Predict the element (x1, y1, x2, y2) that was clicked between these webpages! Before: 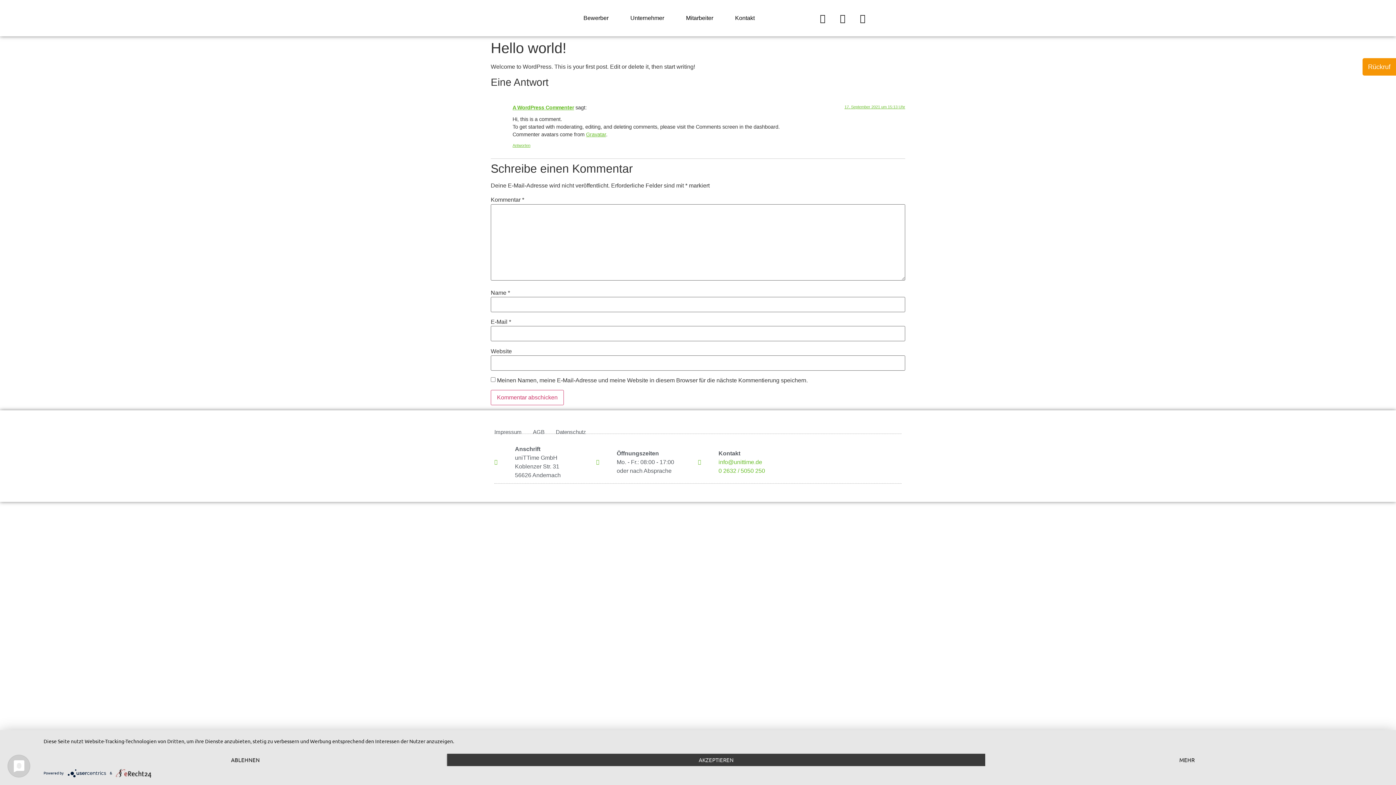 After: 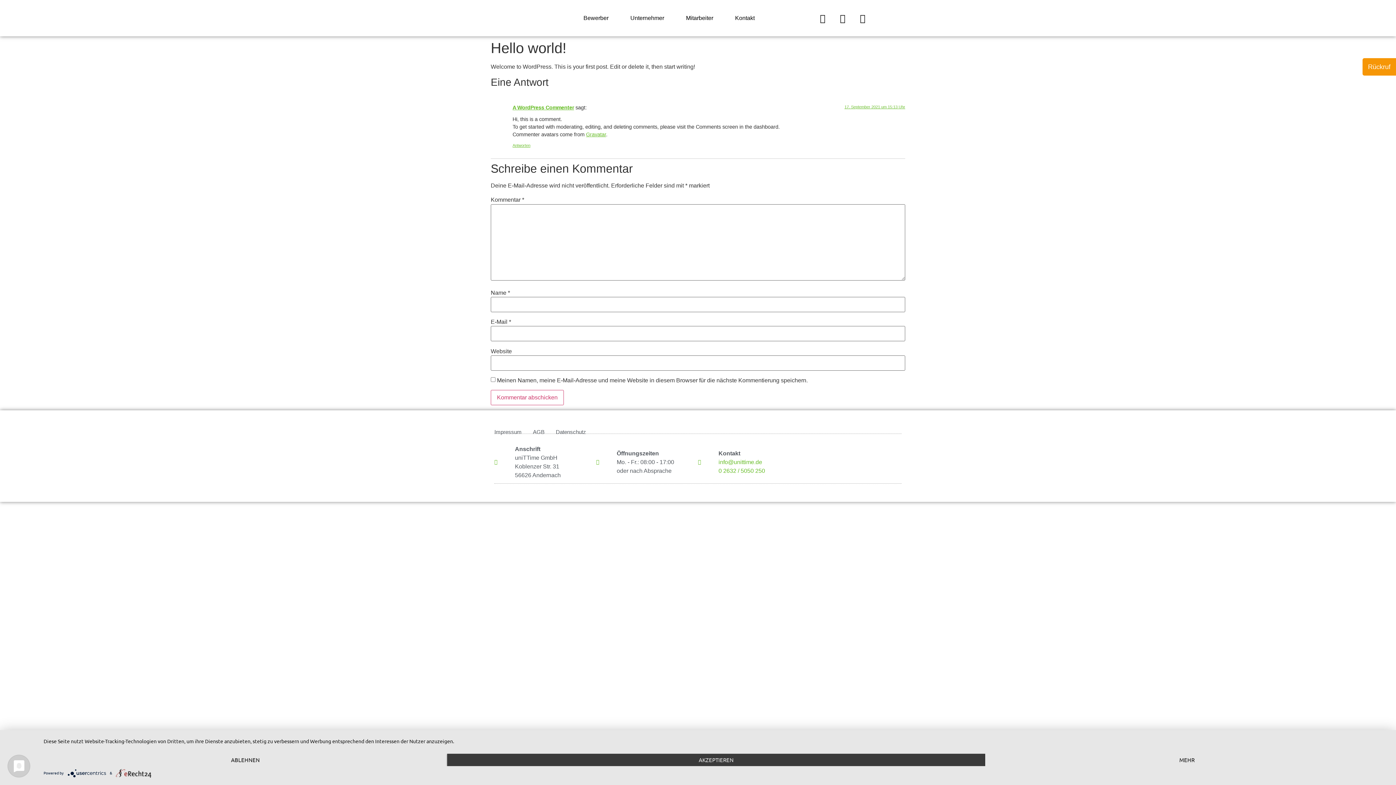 Action: label: Antworte auf A WordPress Commenter bbox: (512, 143, 530, 147)